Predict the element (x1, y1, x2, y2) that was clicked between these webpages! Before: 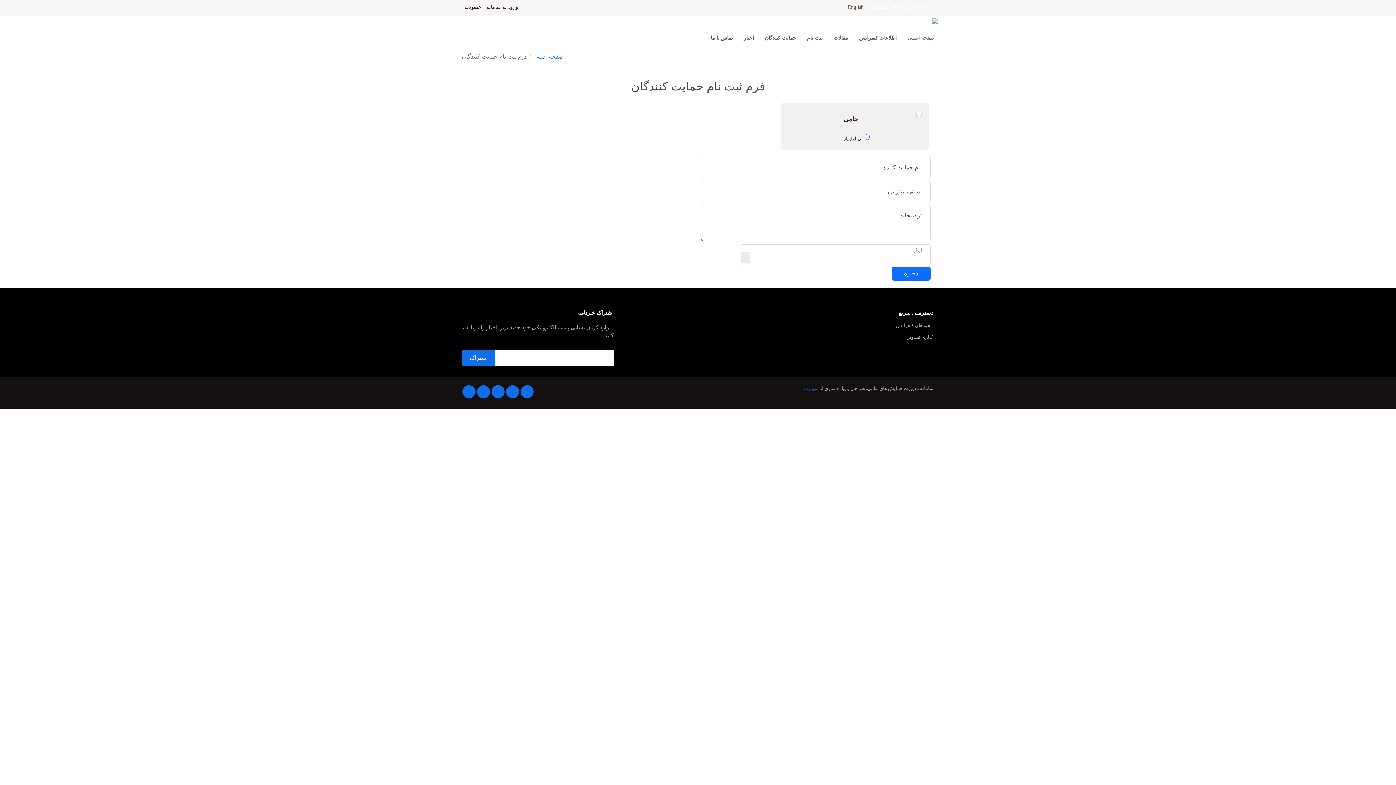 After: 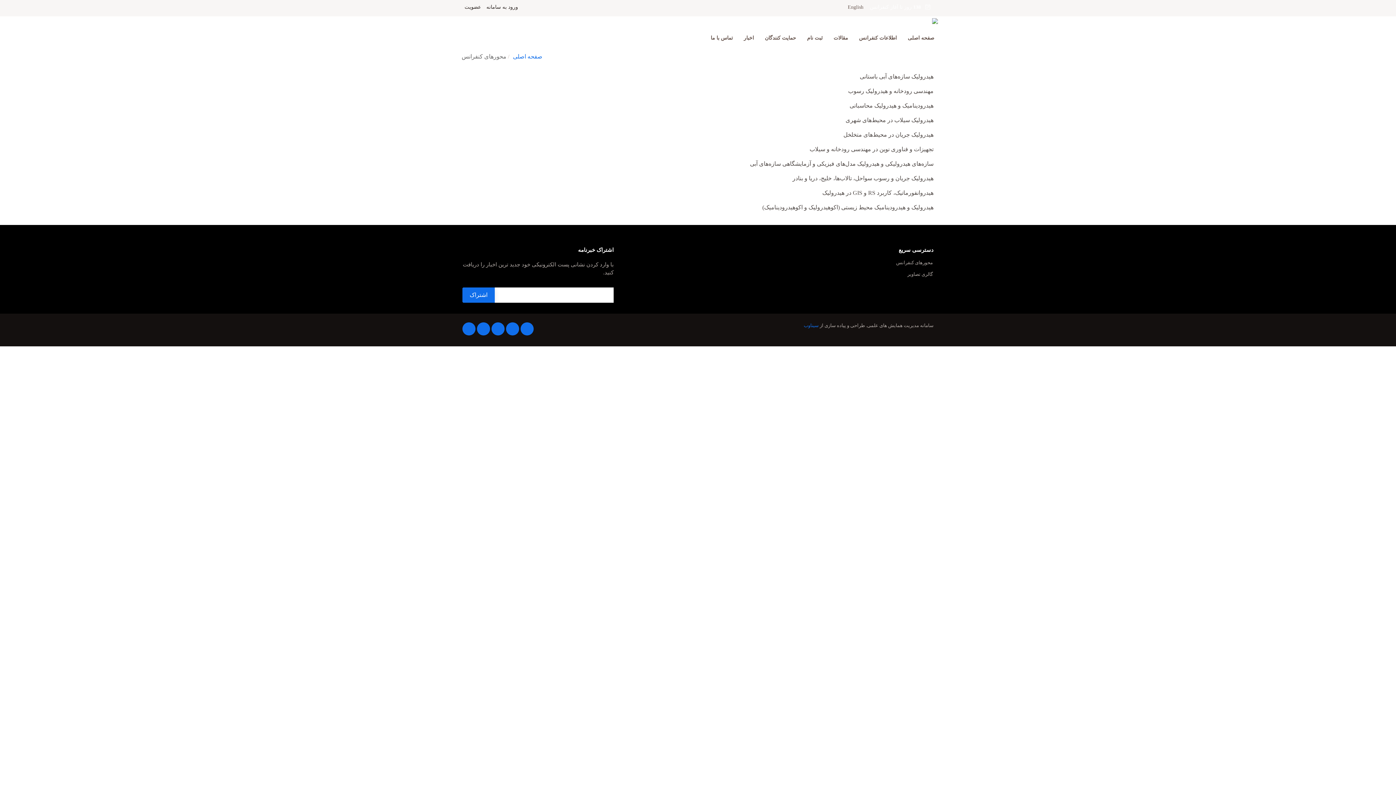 Action: label: محورهای کنفرانس bbox: (896, 323, 933, 328)